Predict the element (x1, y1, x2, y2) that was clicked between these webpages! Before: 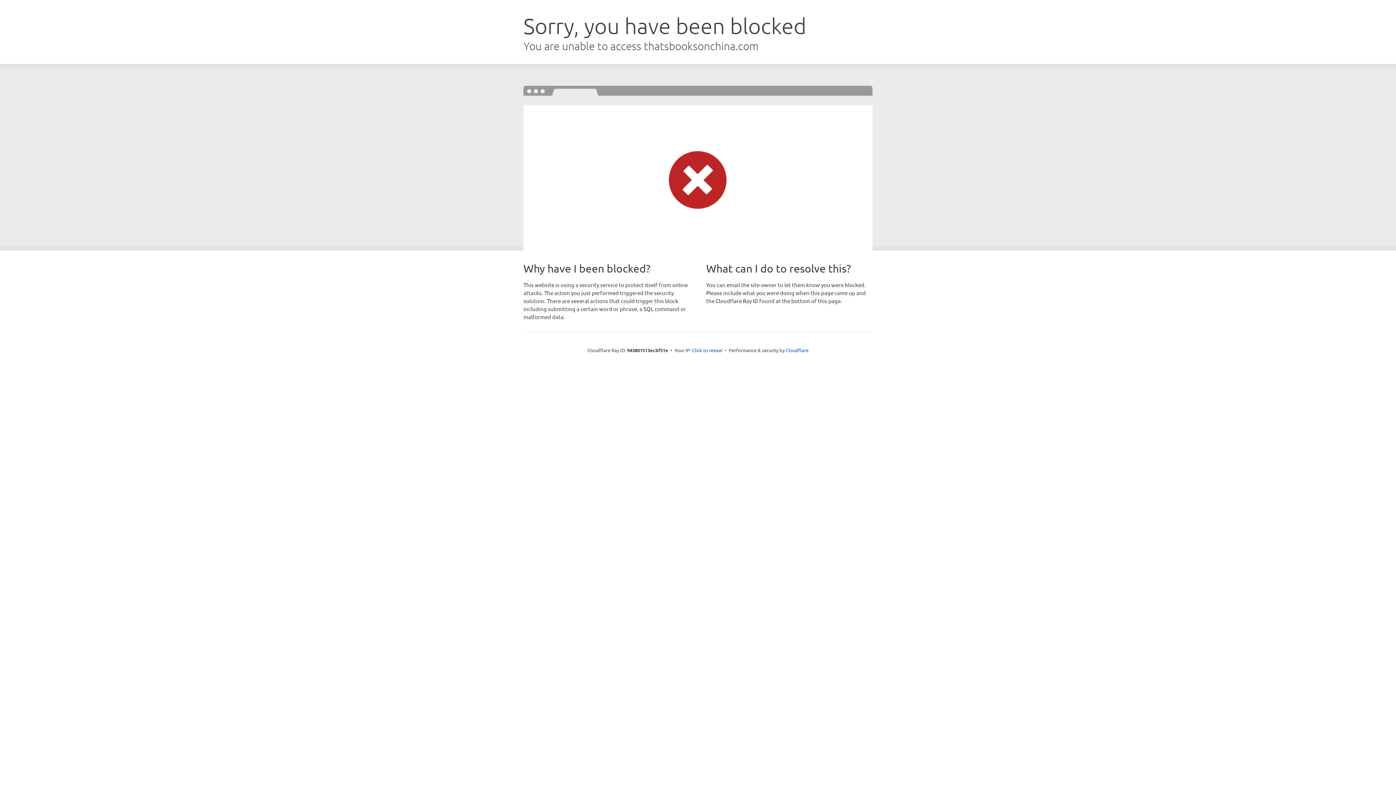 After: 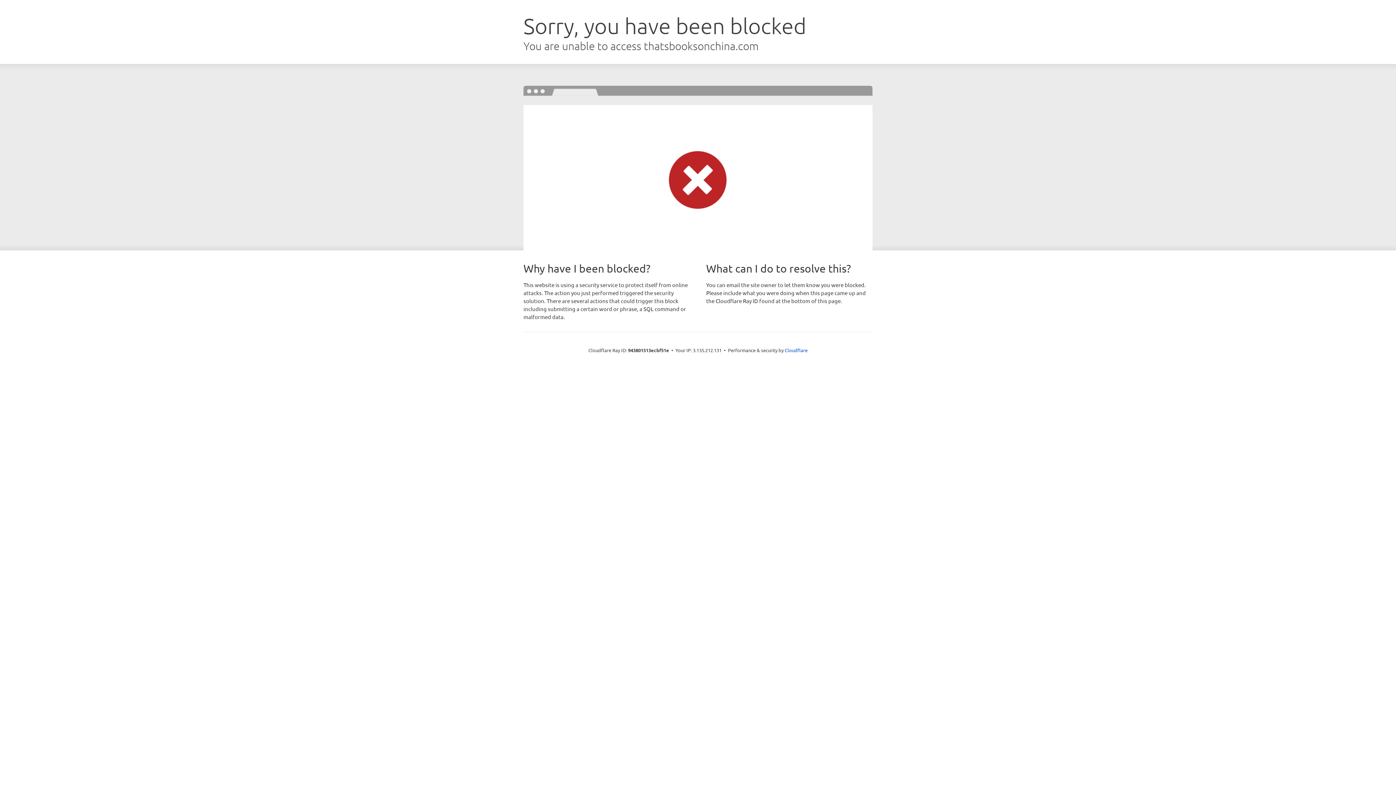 Action: label: Click to reveal bbox: (692, 346, 722, 353)